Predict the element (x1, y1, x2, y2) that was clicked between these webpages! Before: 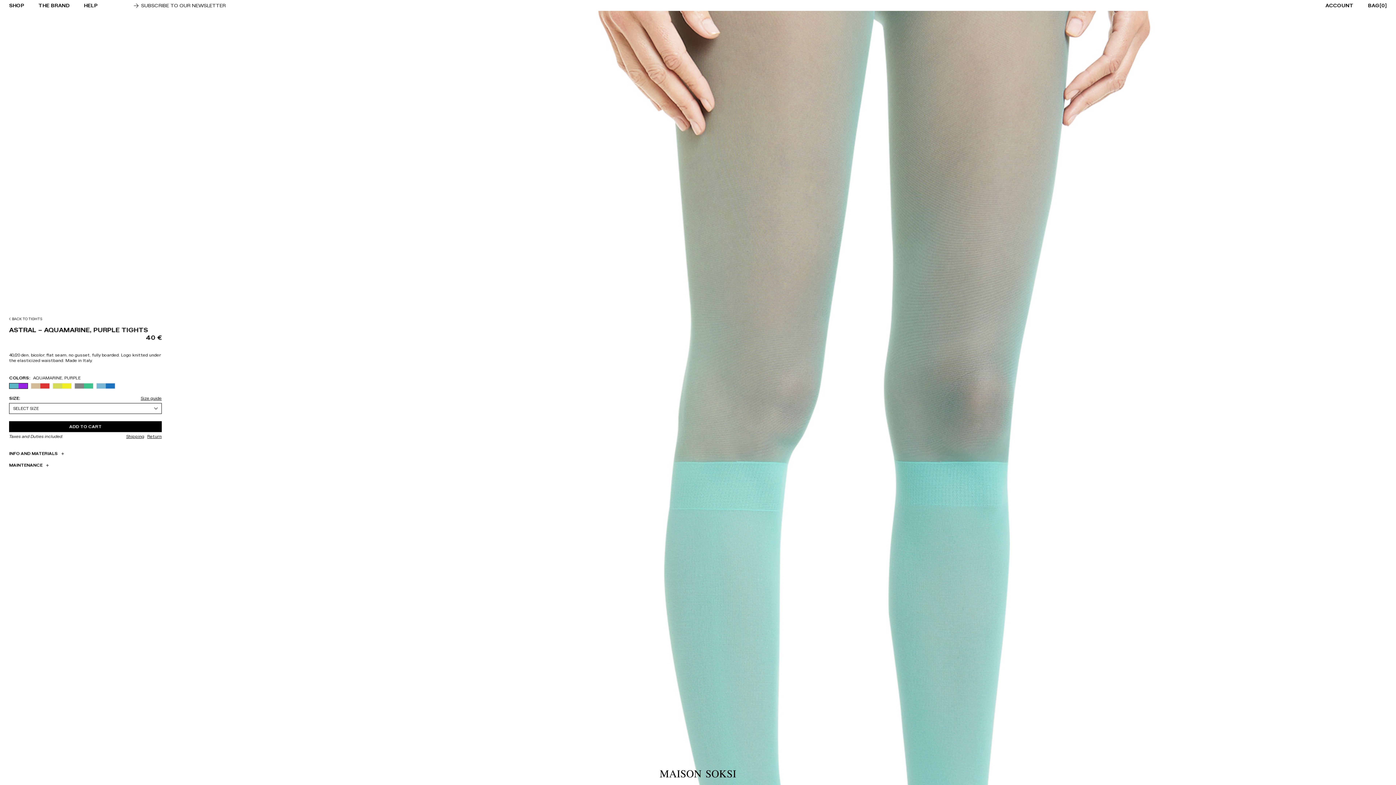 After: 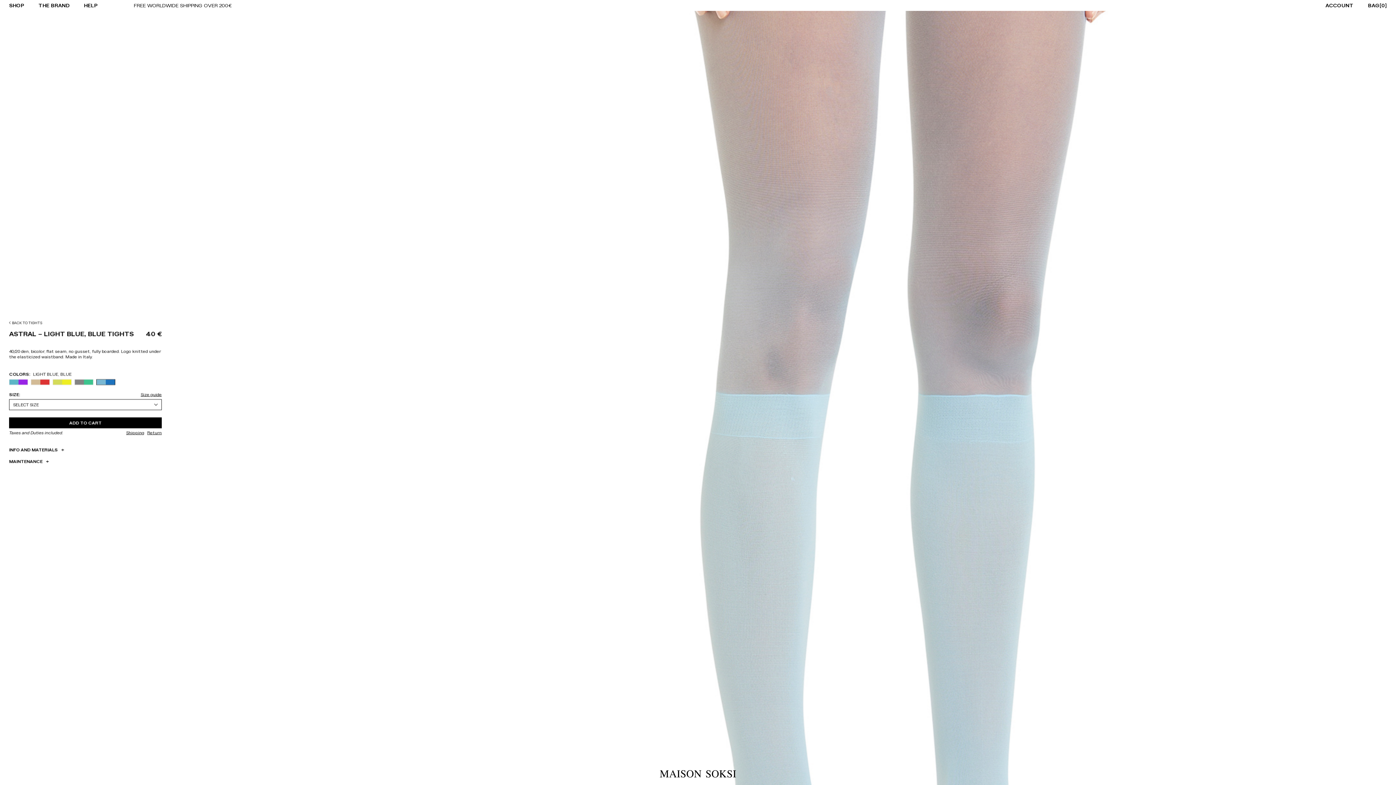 Action: label: 	 bbox: (96, 383, 113, 389)